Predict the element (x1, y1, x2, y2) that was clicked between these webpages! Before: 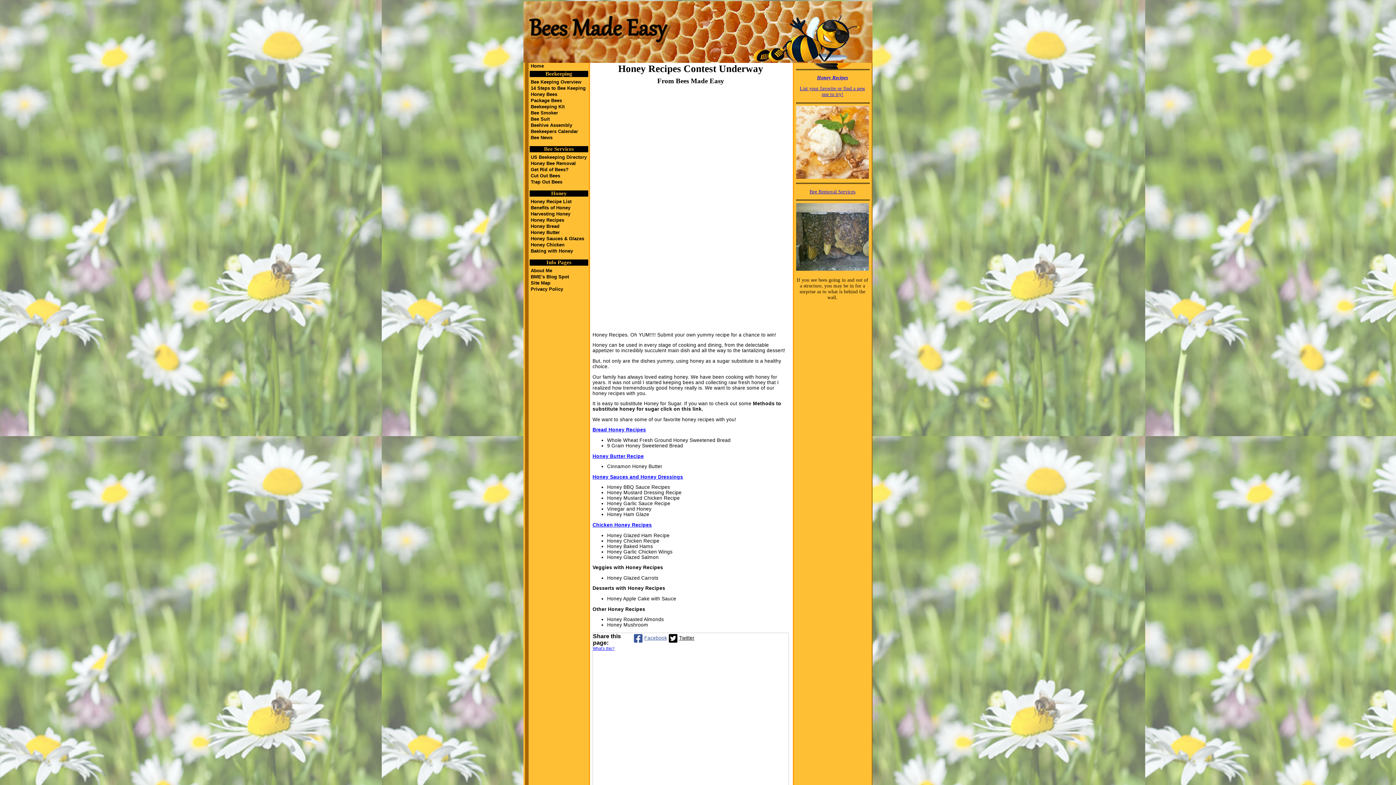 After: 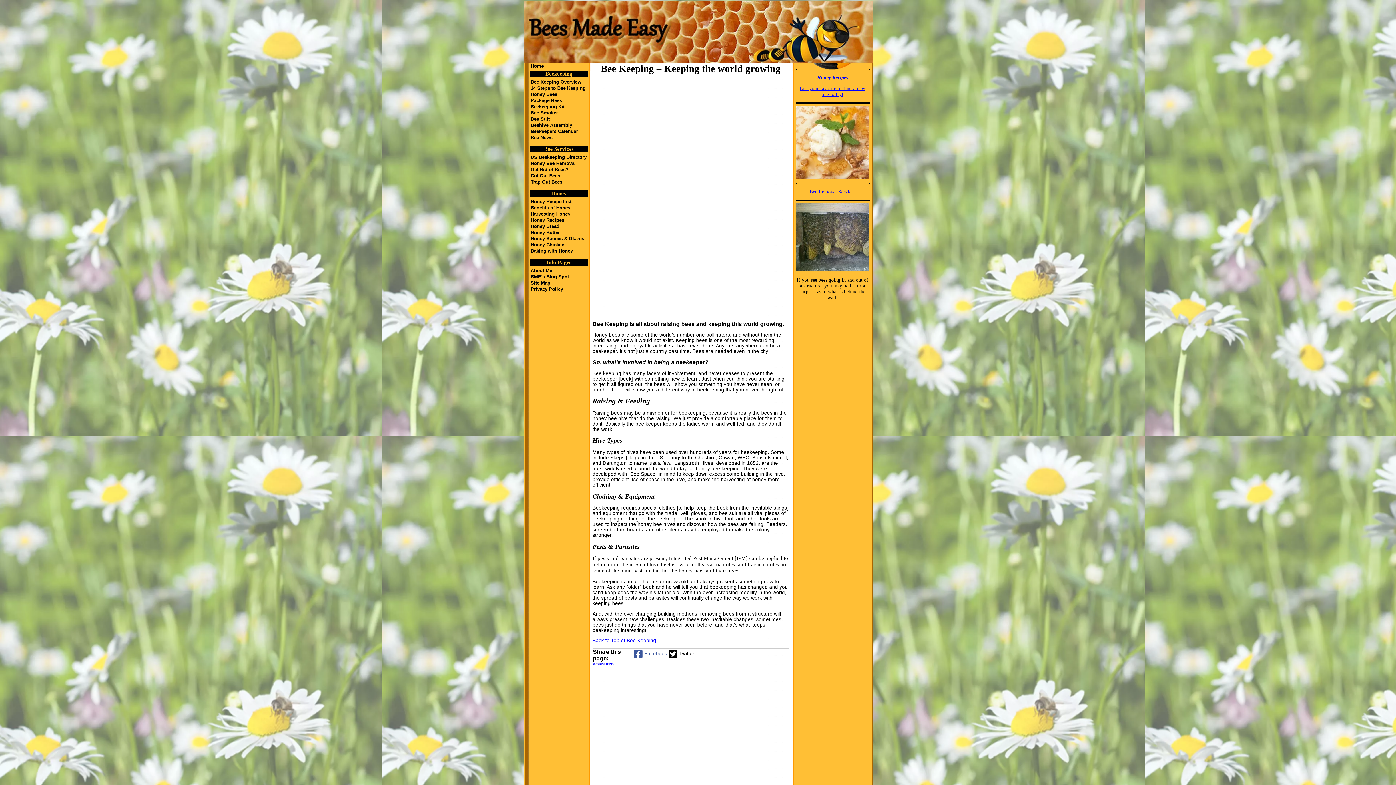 Action: bbox: (529, 79, 588, 84) label: Bee Keeping Overview